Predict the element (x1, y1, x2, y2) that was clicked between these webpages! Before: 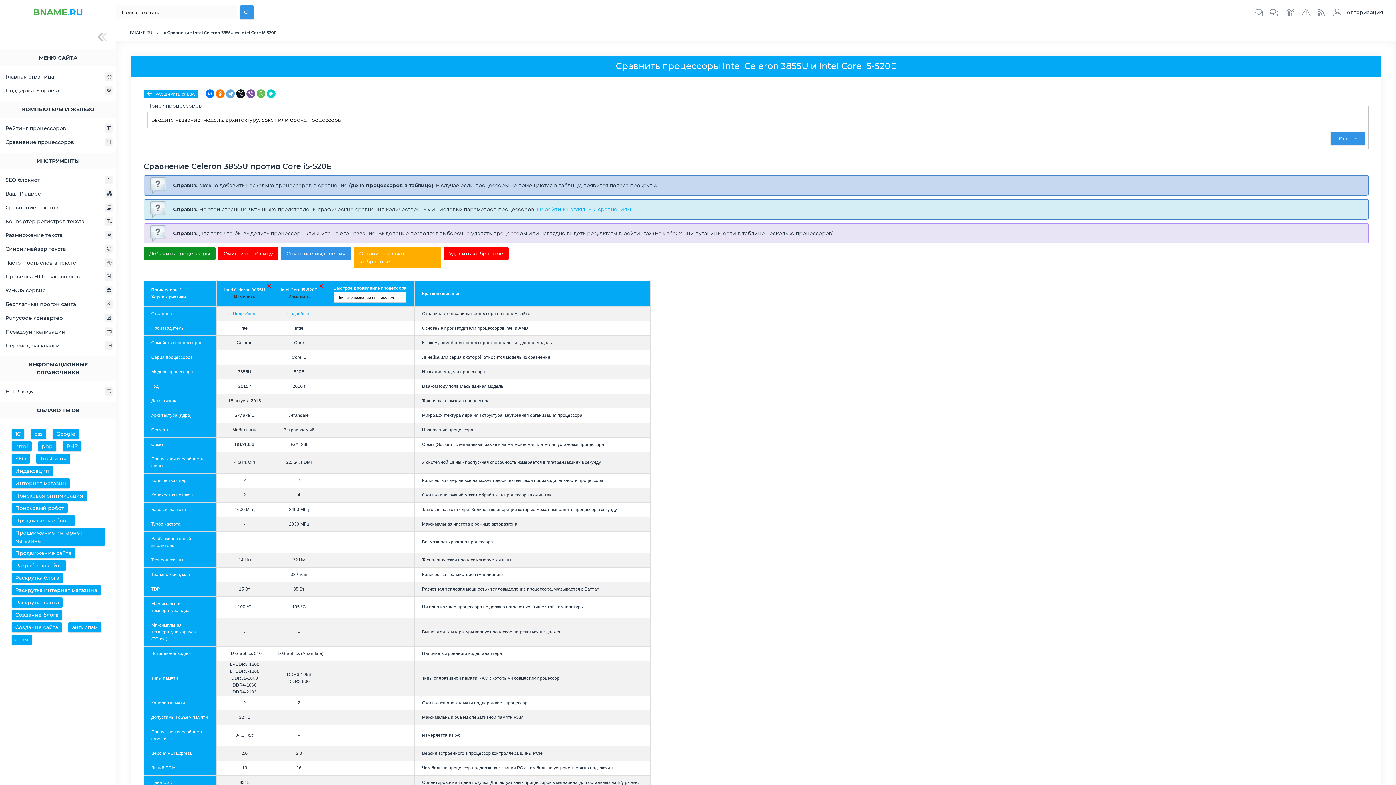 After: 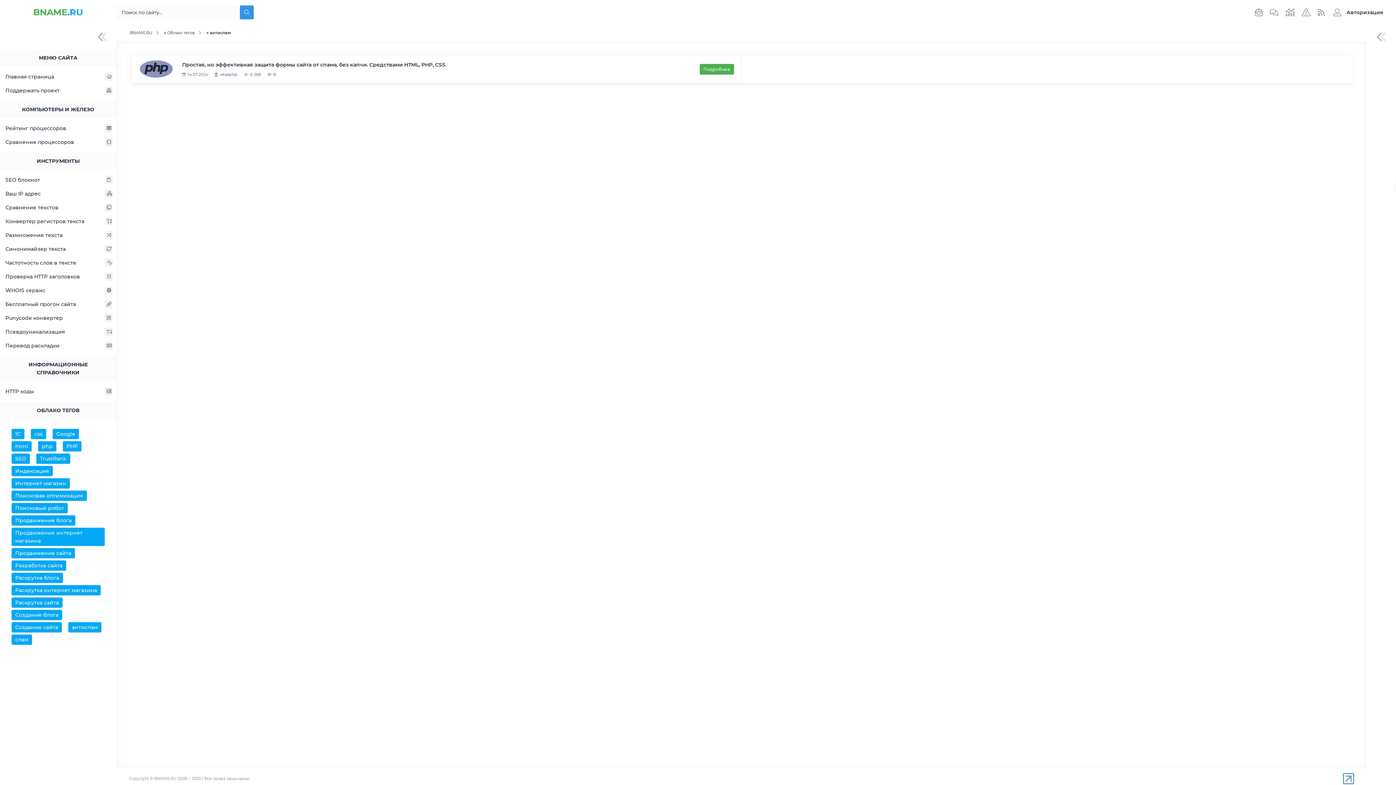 Action: label: антиспам bbox: (68, 622, 101, 632)